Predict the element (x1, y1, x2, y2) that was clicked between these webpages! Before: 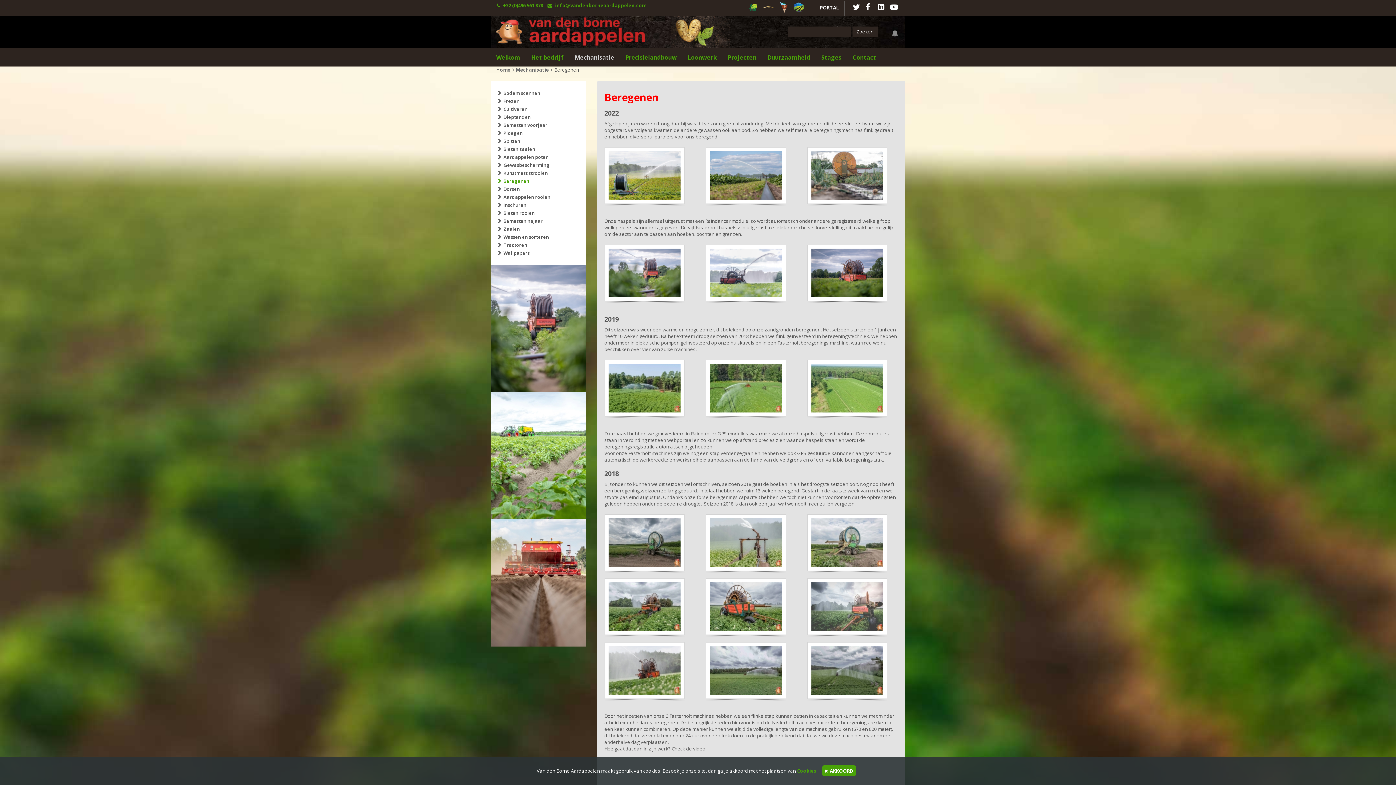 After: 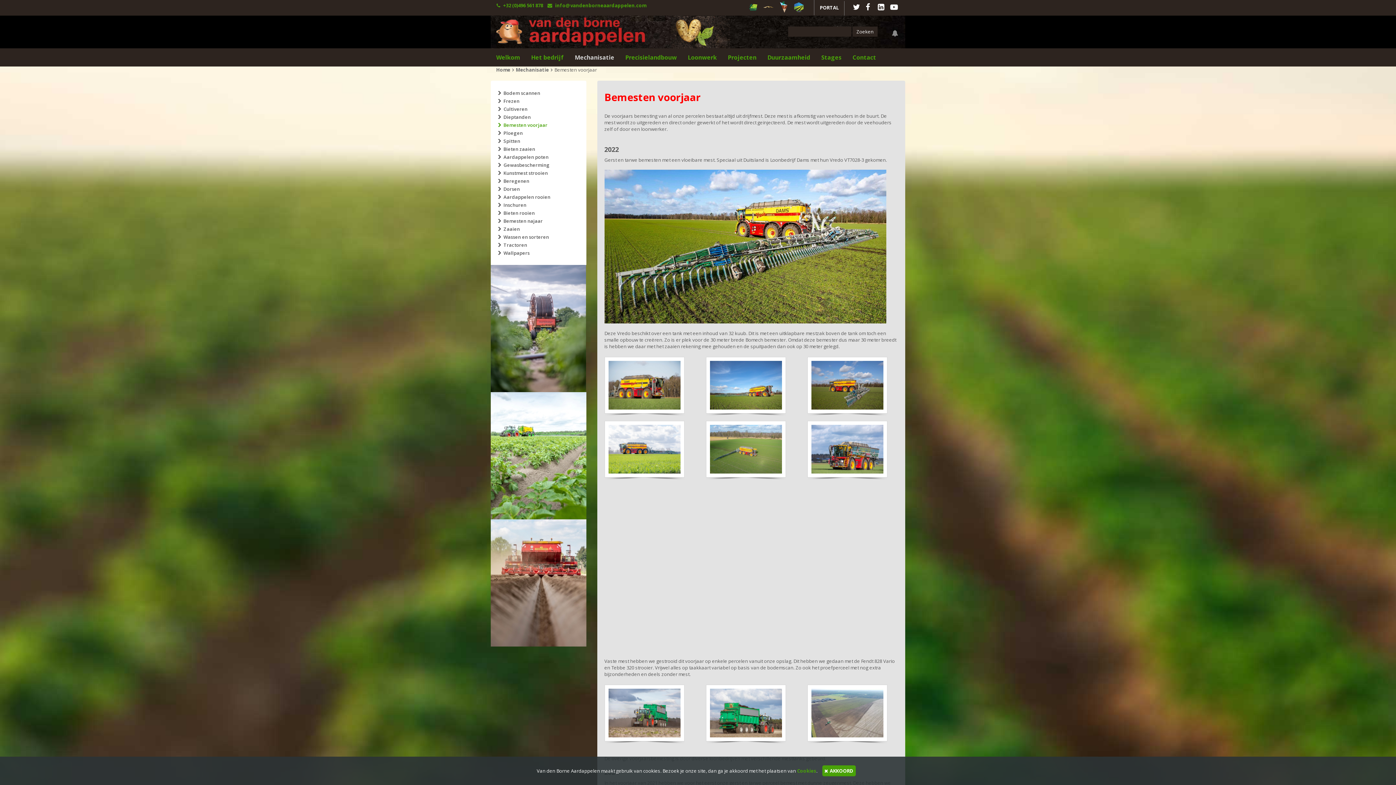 Action: label: Bemesten voorjaar bbox: (503, 121, 547, 128)